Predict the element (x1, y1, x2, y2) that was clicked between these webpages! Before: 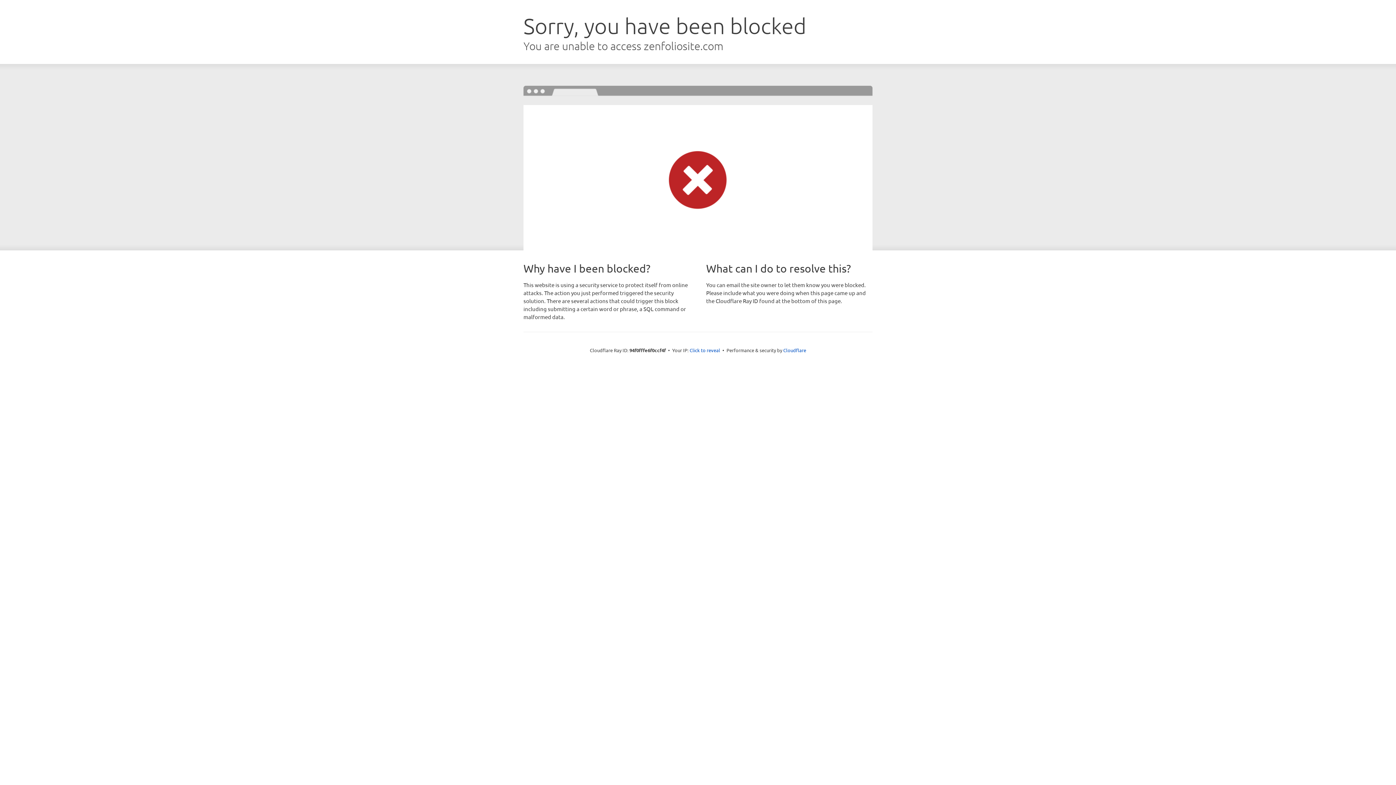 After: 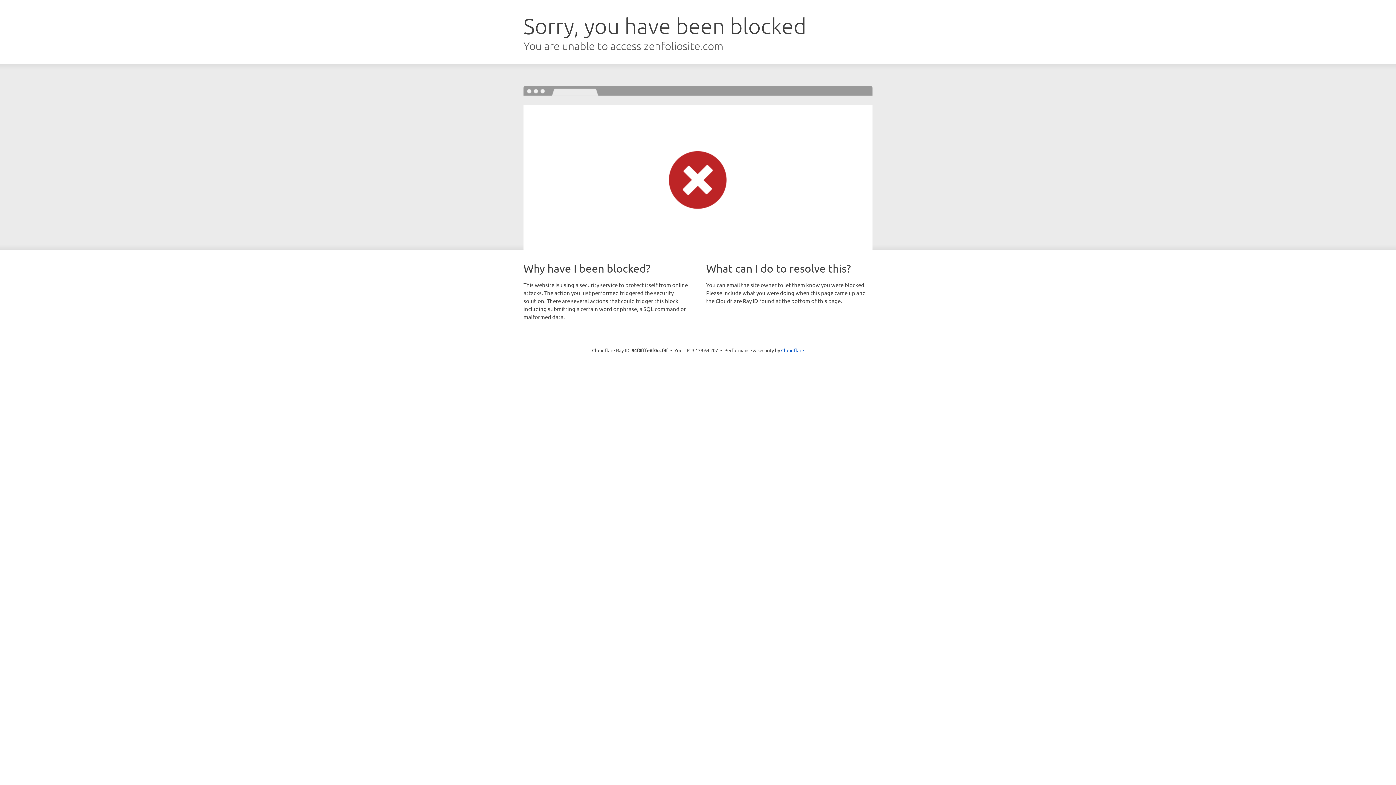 Action: label: Click to reveal bbox: (689, 346, 720, 353)